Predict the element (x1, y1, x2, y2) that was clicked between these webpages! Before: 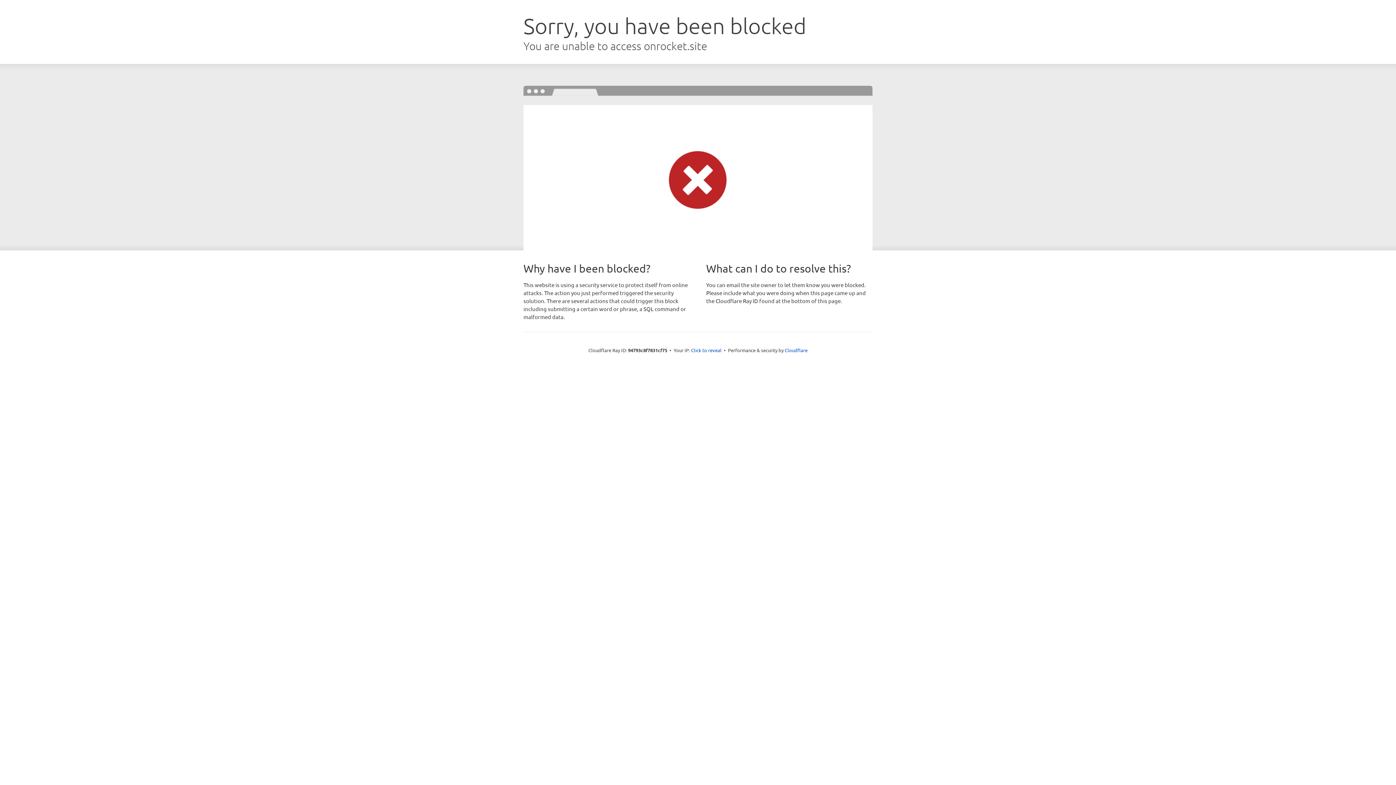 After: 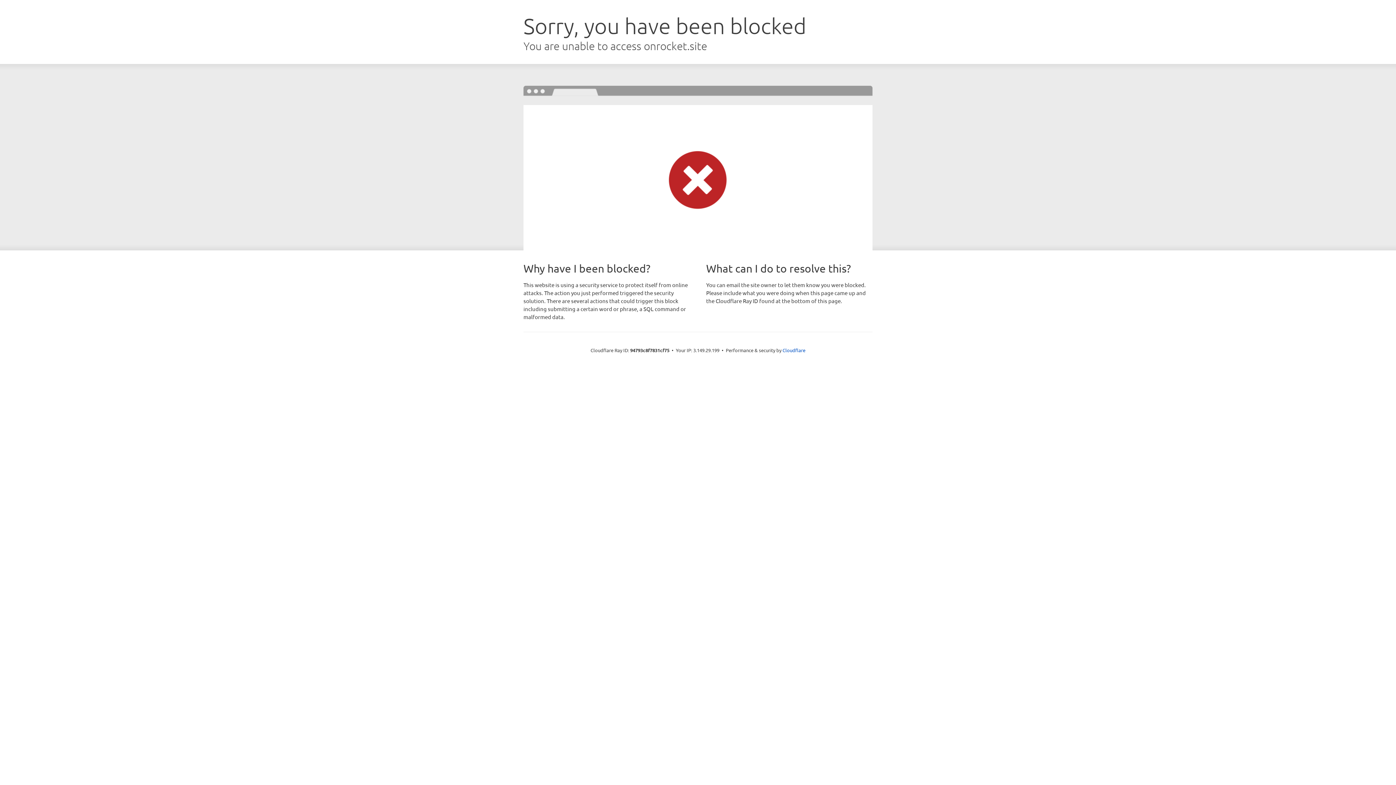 Action: bbox: (691, 346, 721, 353) label: Click to reveal